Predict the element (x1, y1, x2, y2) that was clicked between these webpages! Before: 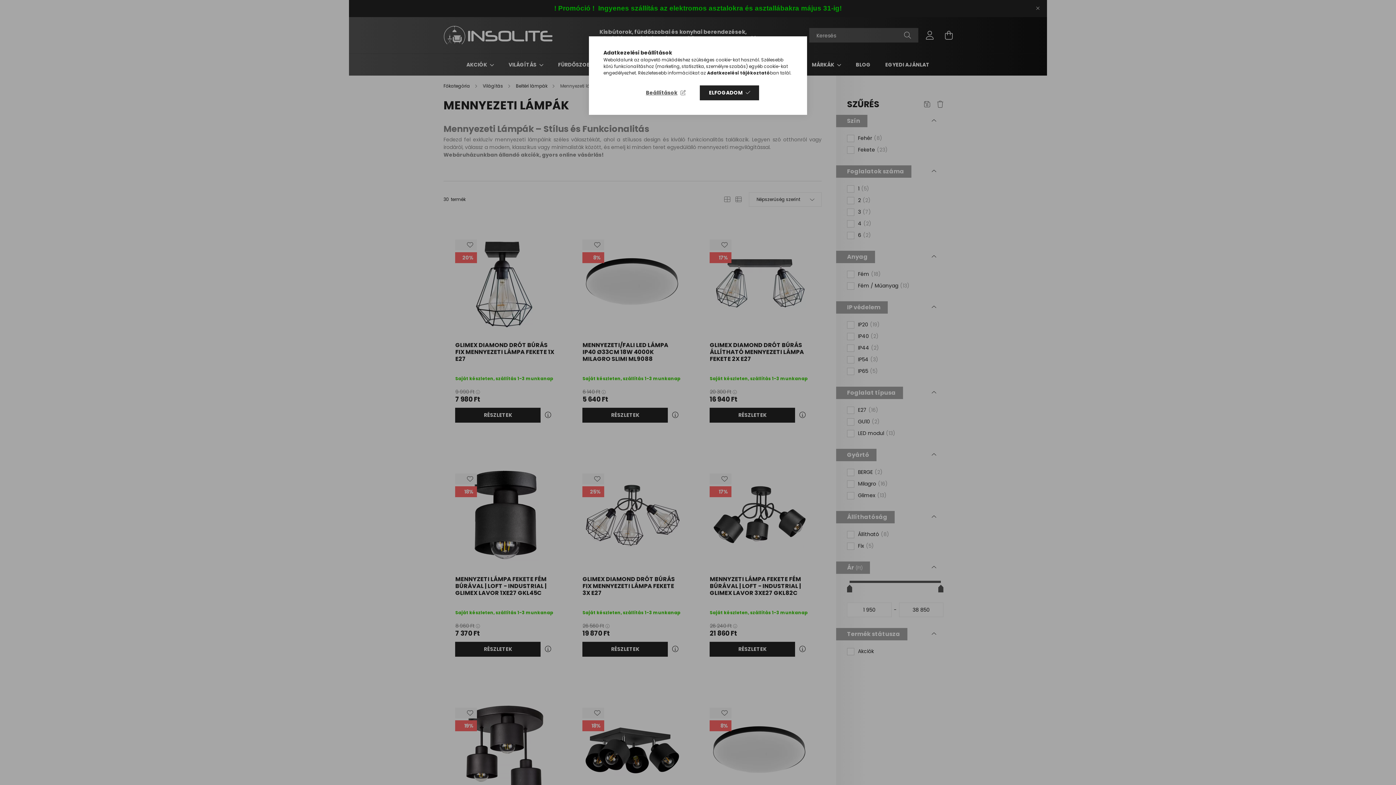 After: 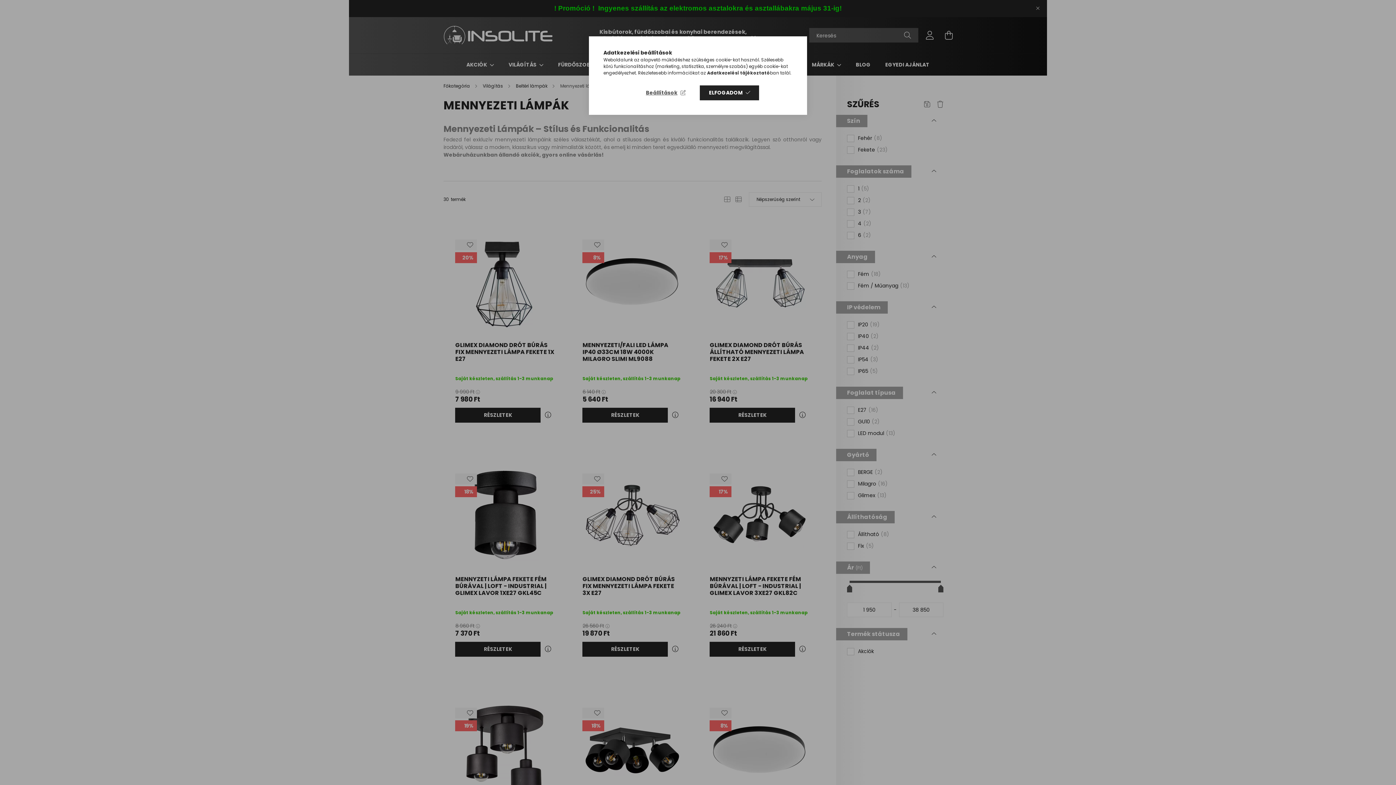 Action: label: Adatkezelési tájékoztató bbox: (707, 69, 770, 76)